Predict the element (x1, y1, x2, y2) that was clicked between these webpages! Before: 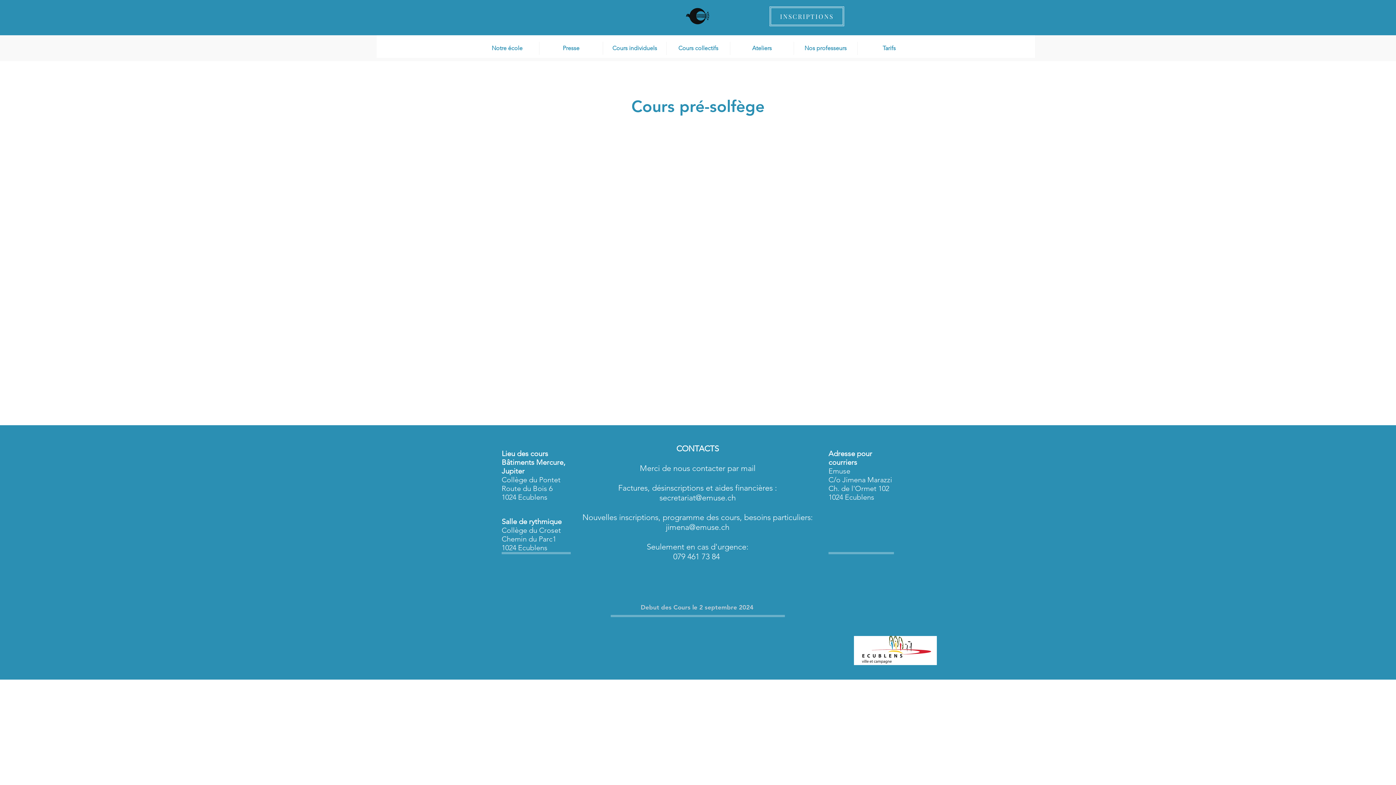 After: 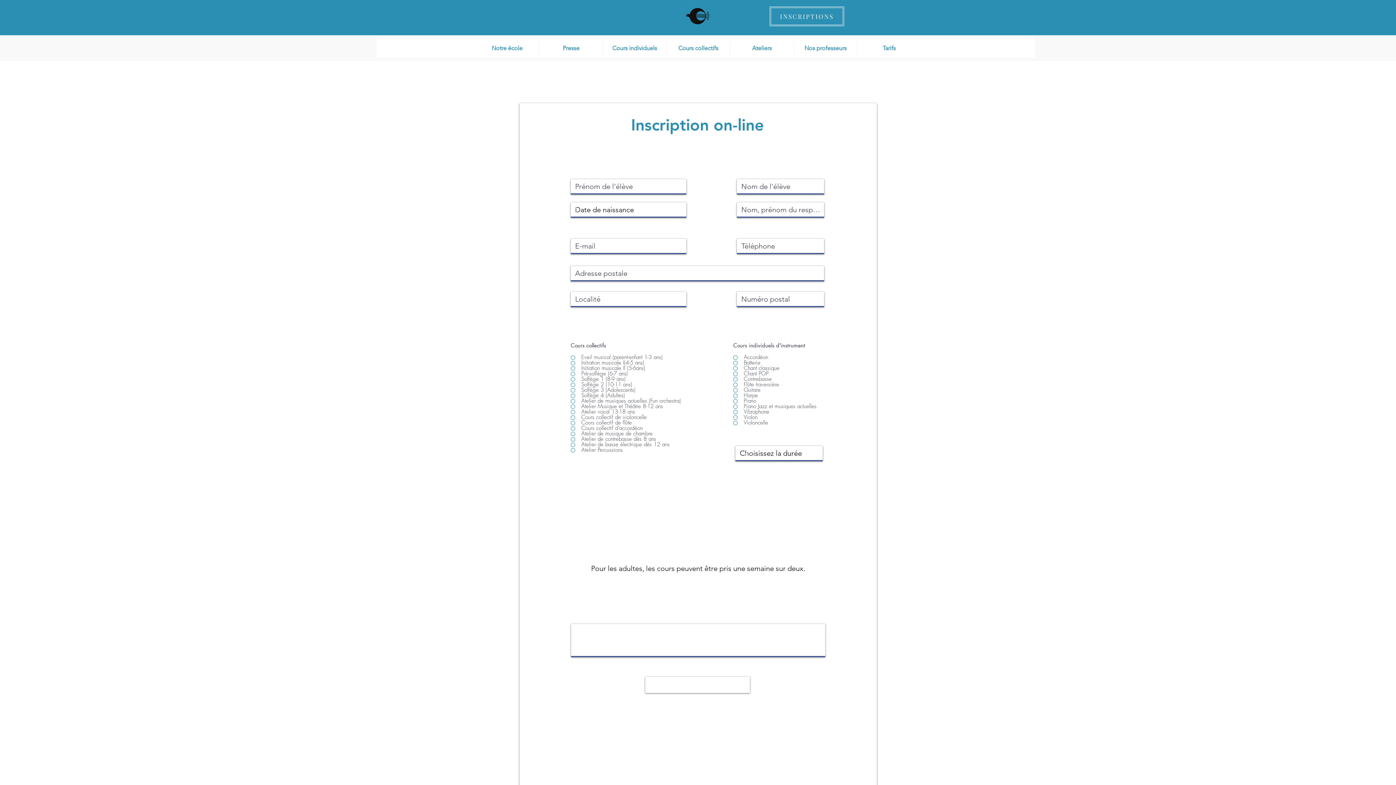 Action: bbox: (543, 249, 567, 256) label: Inscription